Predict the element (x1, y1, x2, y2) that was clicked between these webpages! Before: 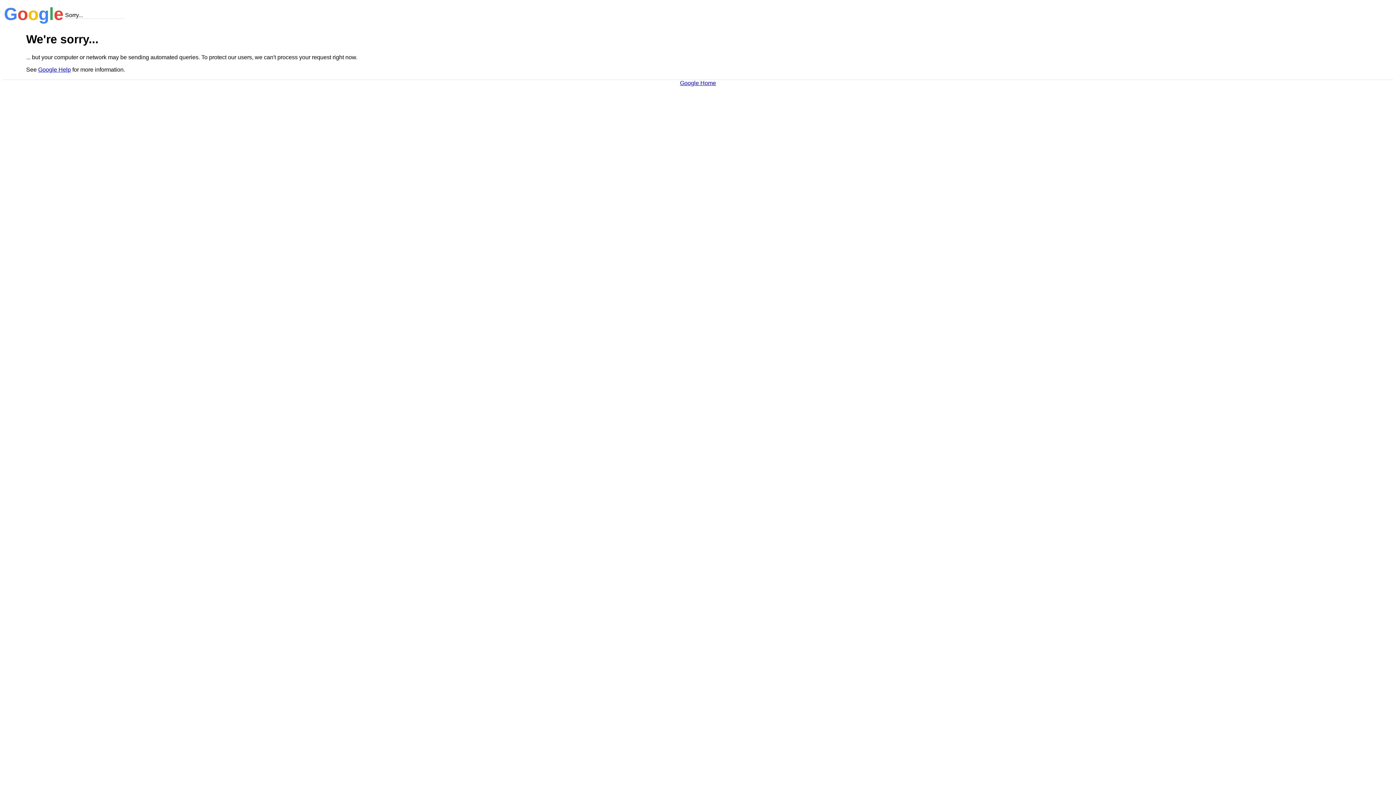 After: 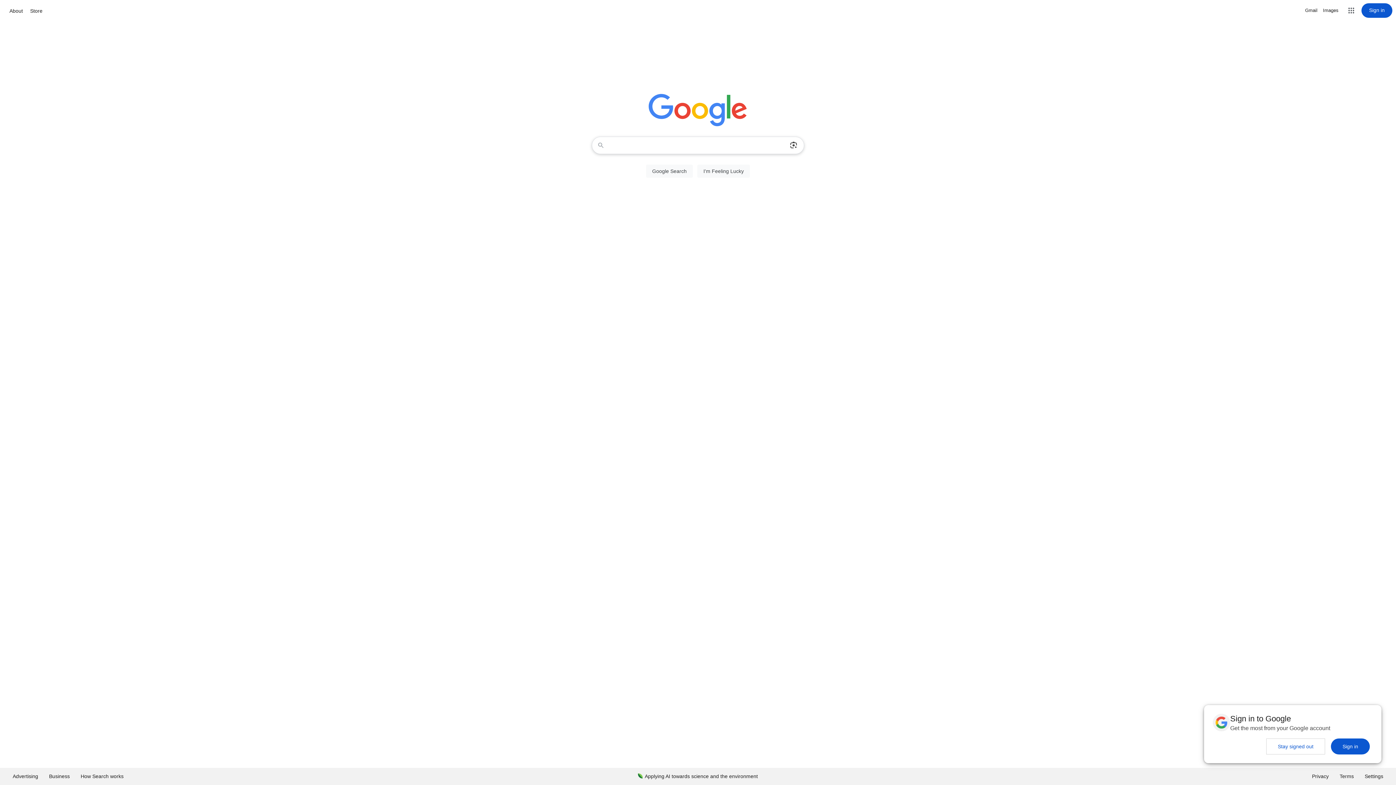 Action: label: Google Home bbox: (680, 79, 716, 86)